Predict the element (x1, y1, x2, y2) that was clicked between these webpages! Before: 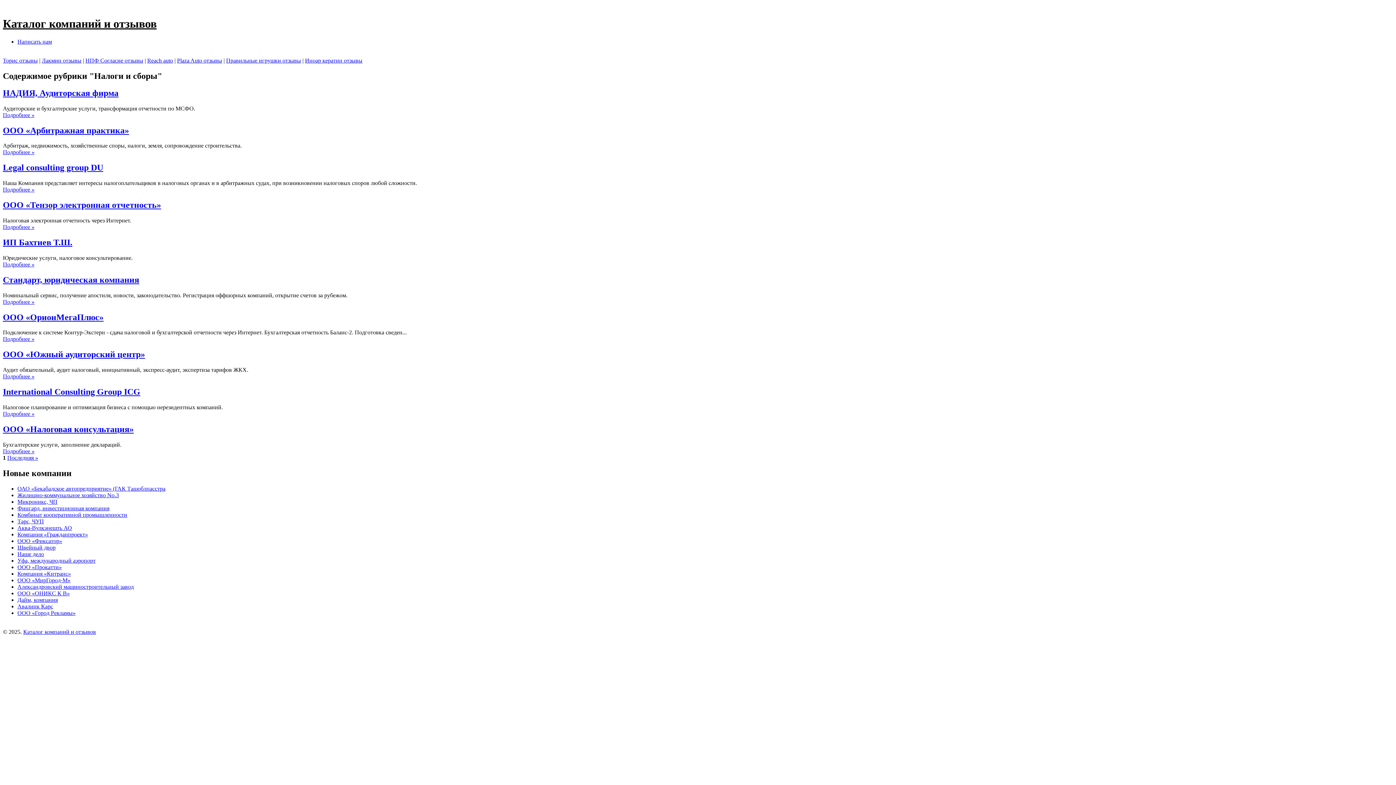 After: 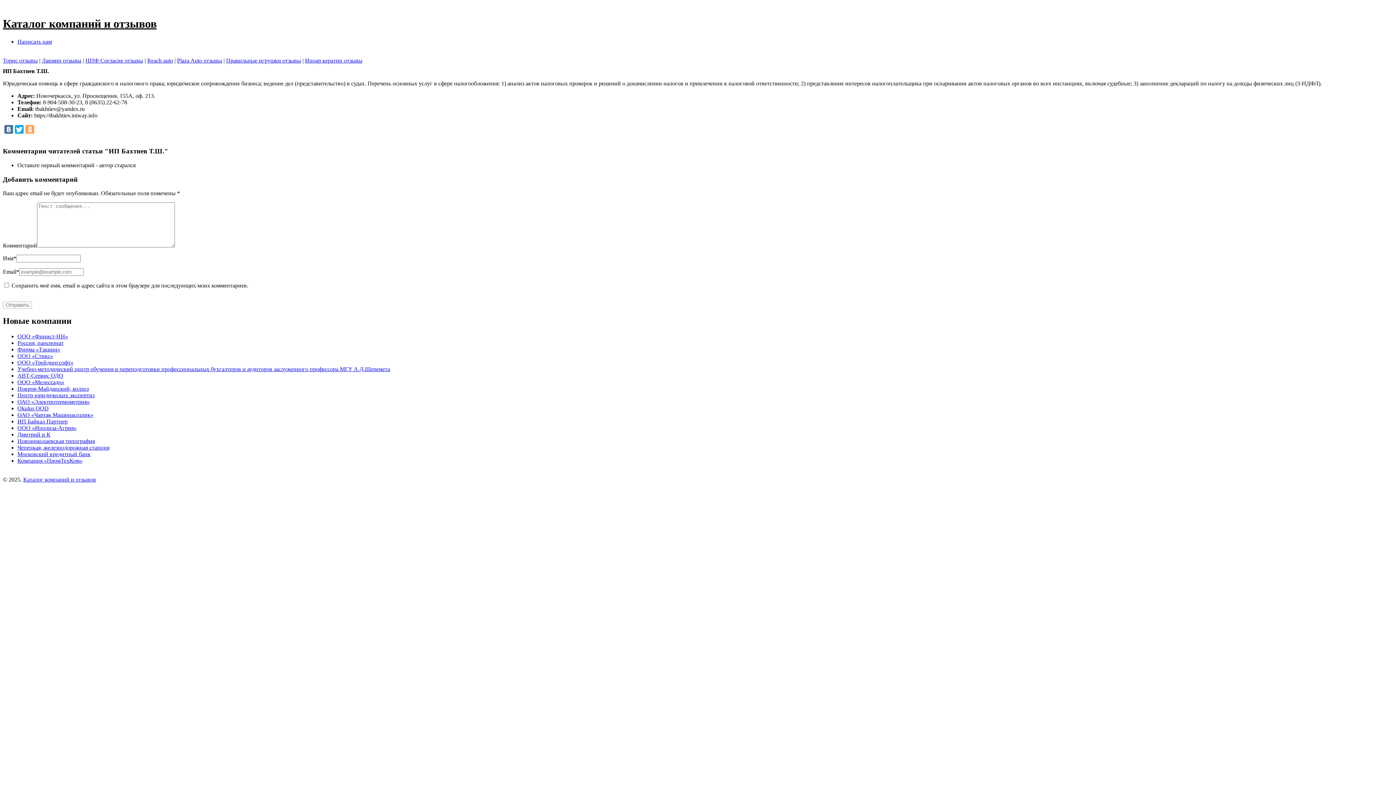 Action: label: ИП Бахтиев Т.Ш. bbox: (2, 237, 72, 247)